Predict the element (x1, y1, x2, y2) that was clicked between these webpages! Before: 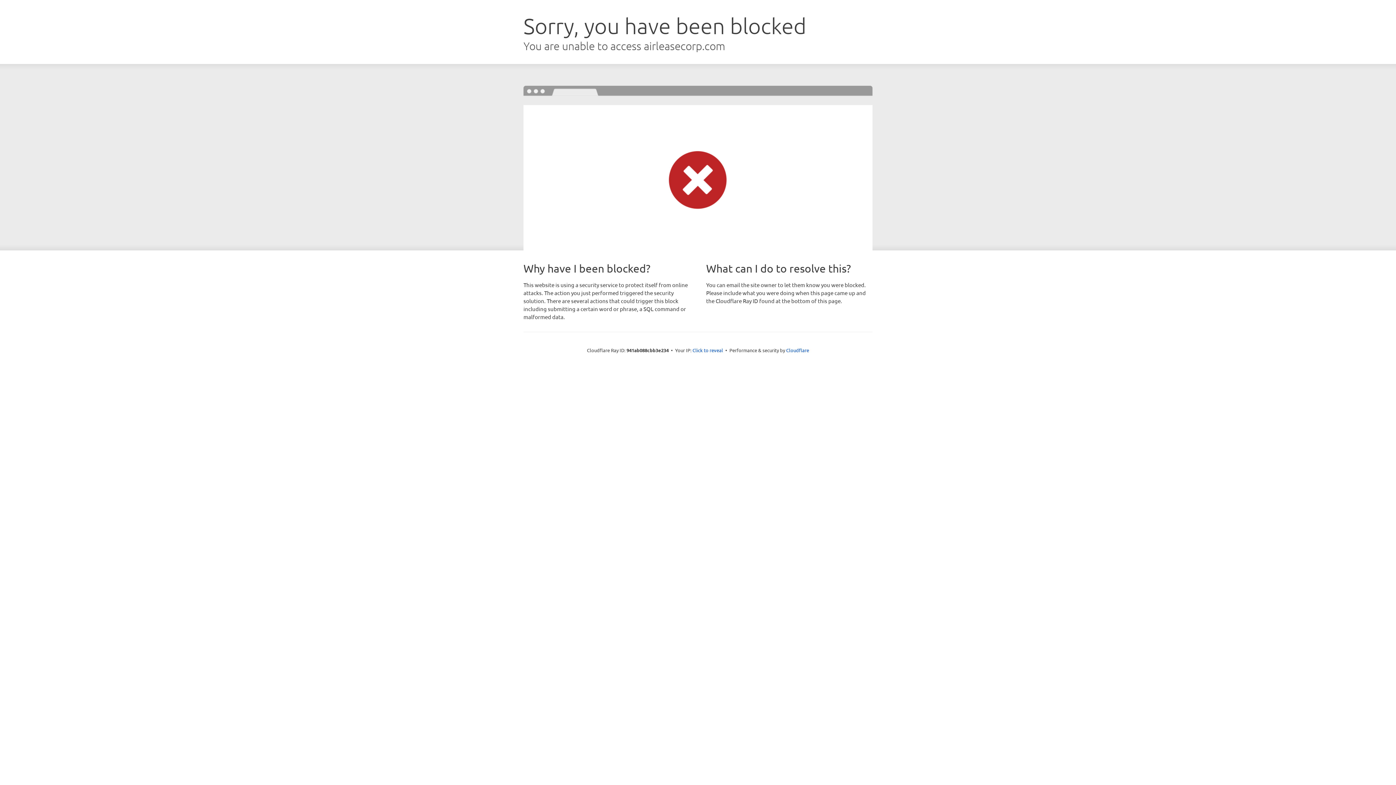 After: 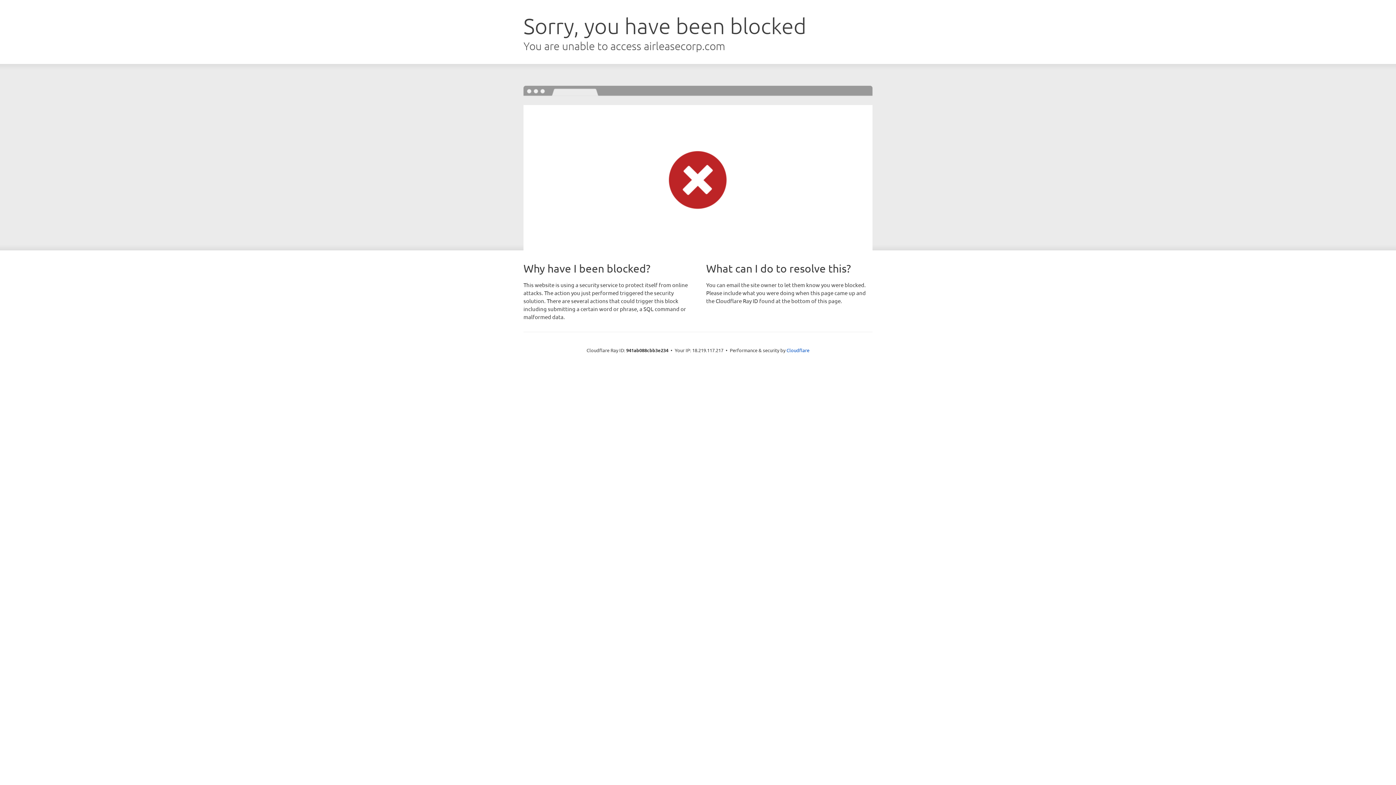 Action: label: Click to reveal bbox: (692, 346, 723, 353)